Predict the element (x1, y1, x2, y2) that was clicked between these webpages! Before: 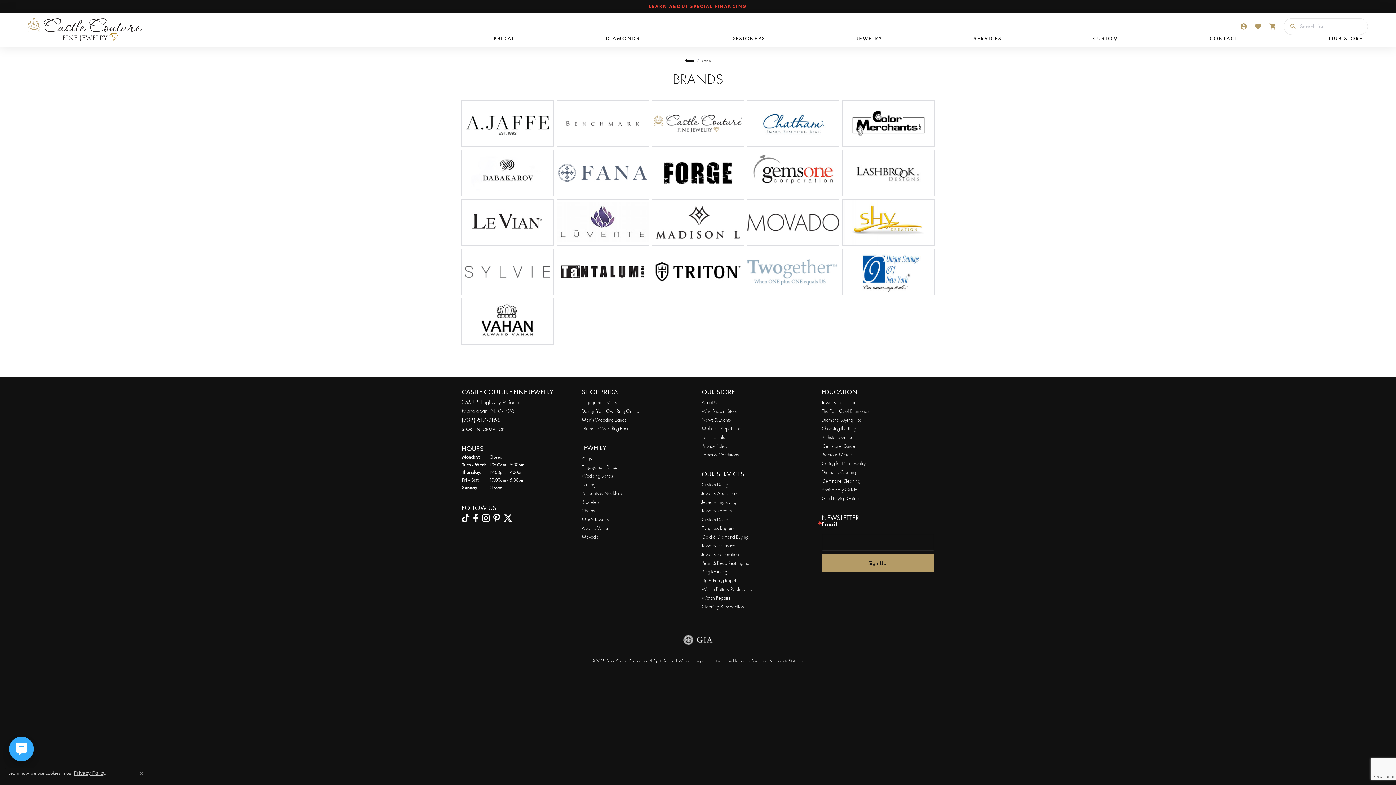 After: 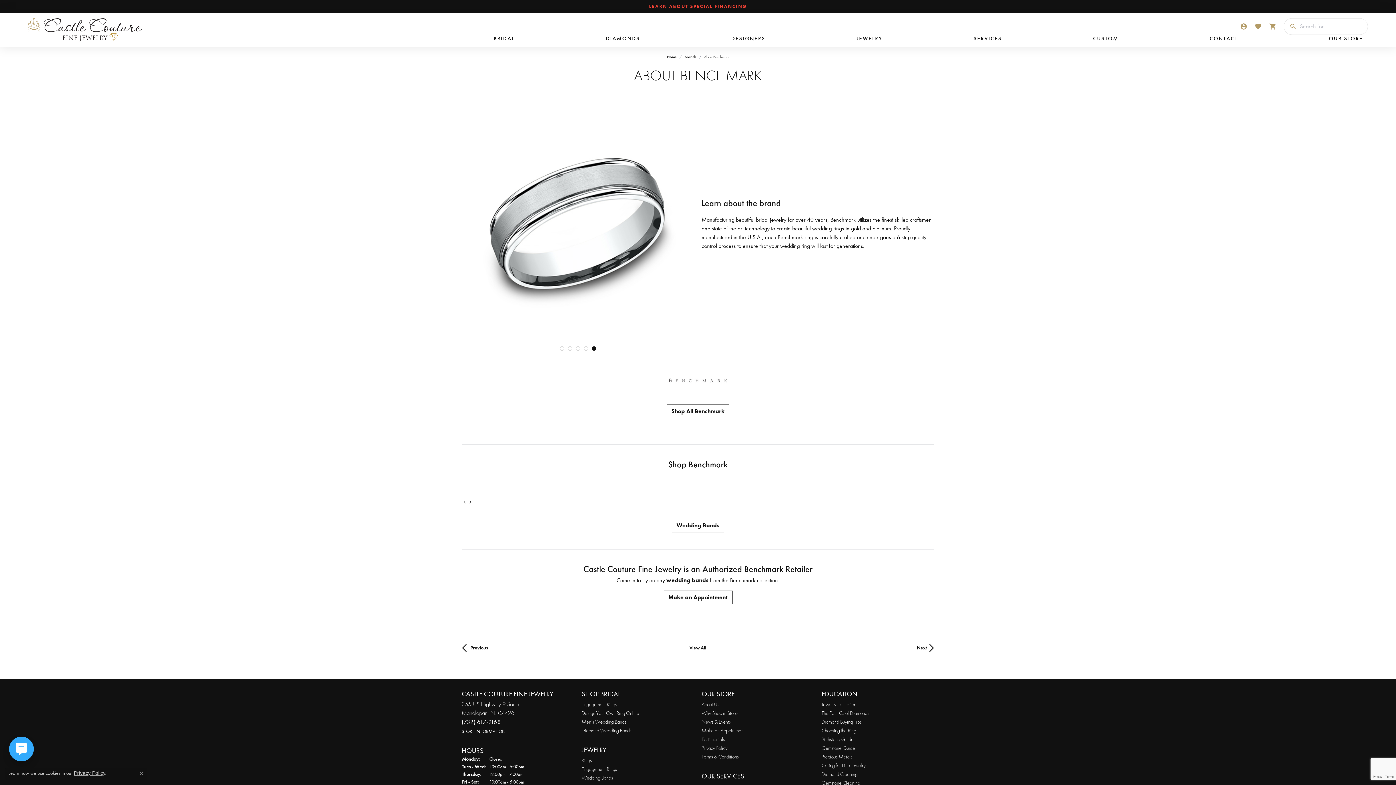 Action: bbox: (604, 123, 643, 132) label: Learn more about Benchmark